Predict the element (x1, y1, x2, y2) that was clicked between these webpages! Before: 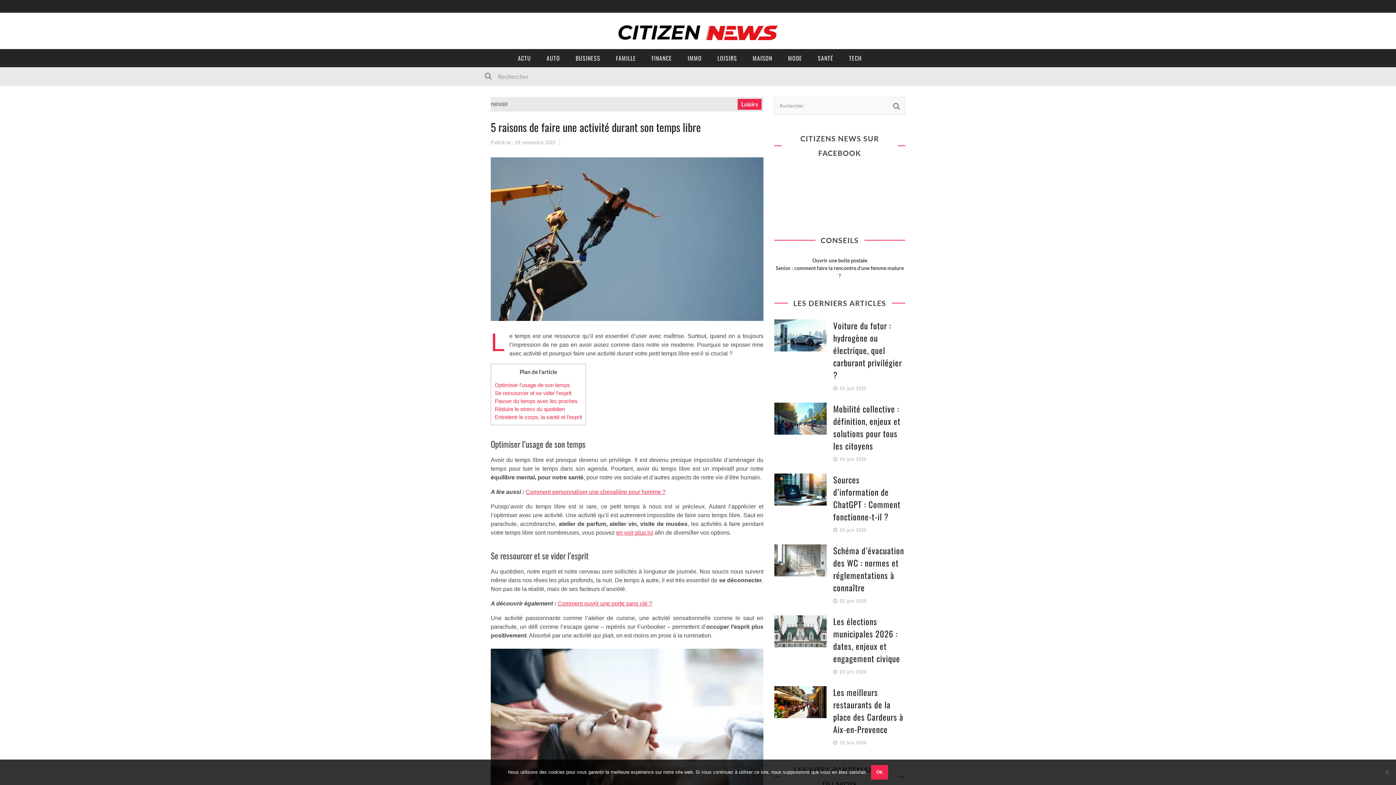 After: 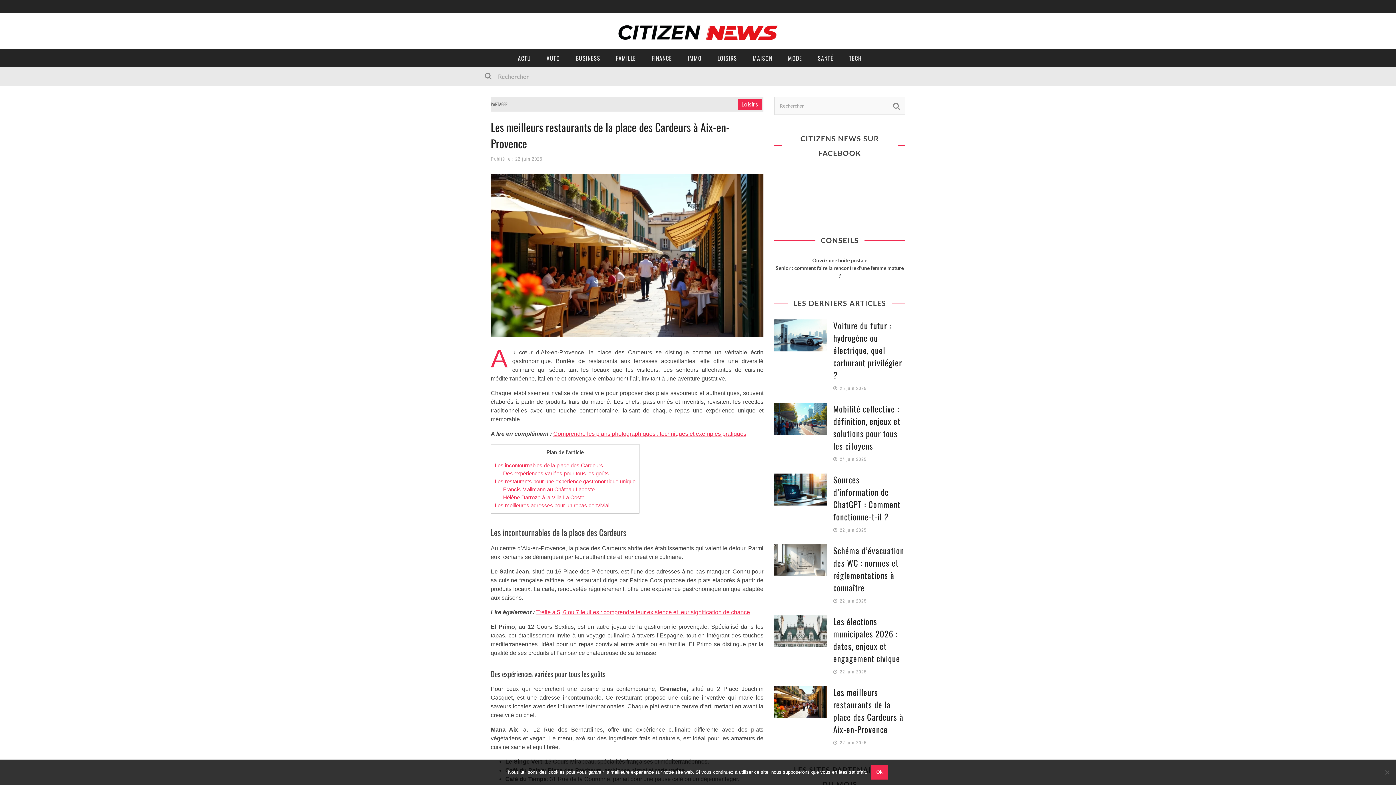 Action: label: Les meilleurs restaurants de la place des Cardeurs à Aix-en-Provence bbox: (833, 686, 903, 736)